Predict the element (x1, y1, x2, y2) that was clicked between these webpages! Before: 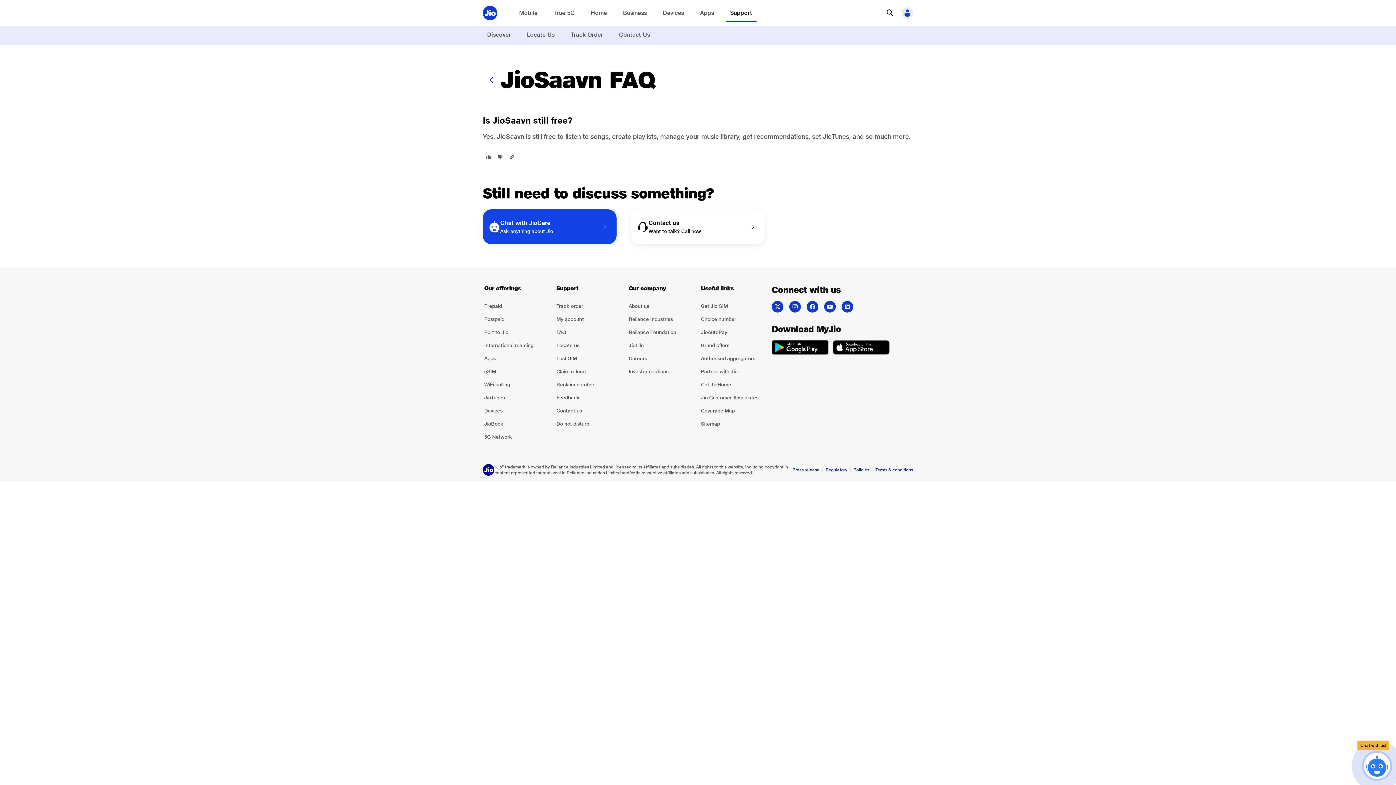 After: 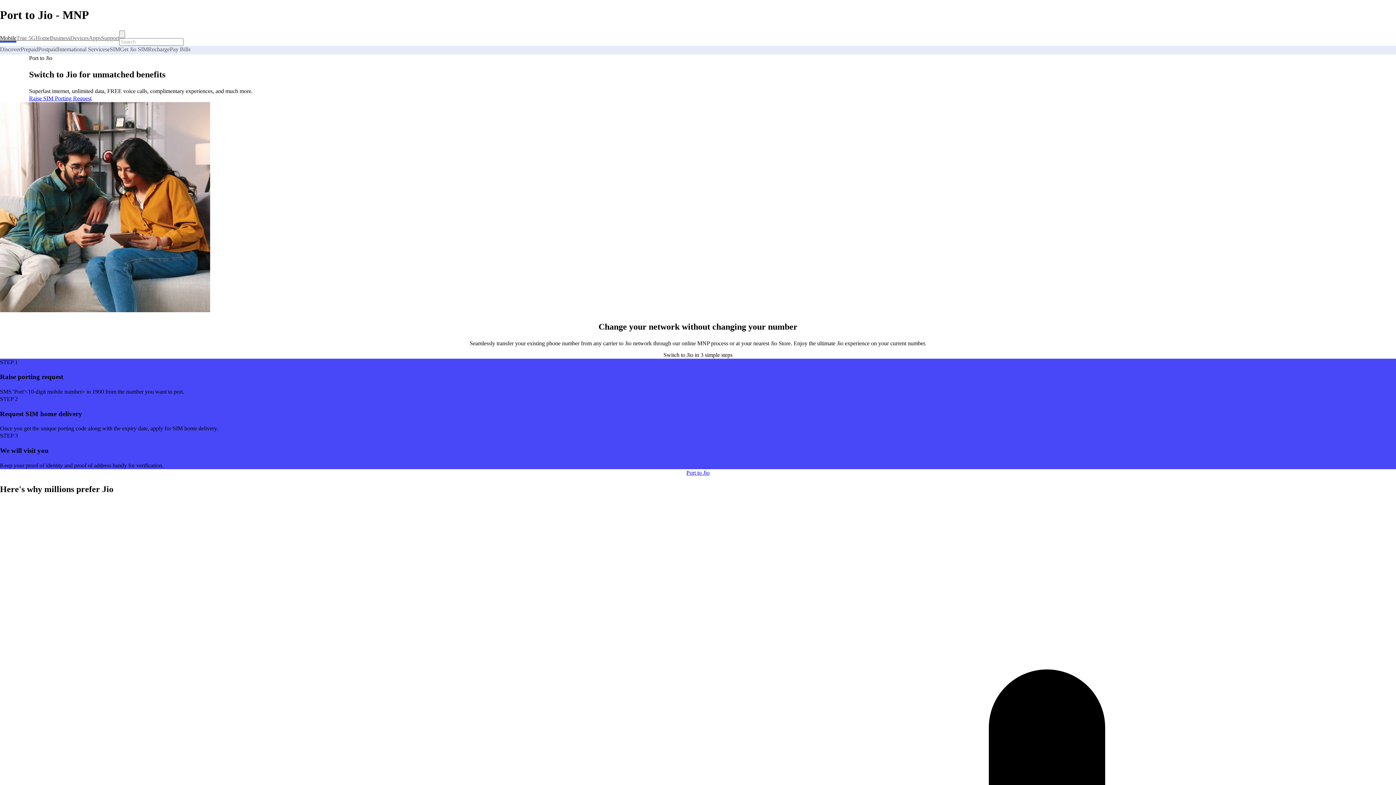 Action: bbox: (482, 325, 549, 338) label: Port to Jio